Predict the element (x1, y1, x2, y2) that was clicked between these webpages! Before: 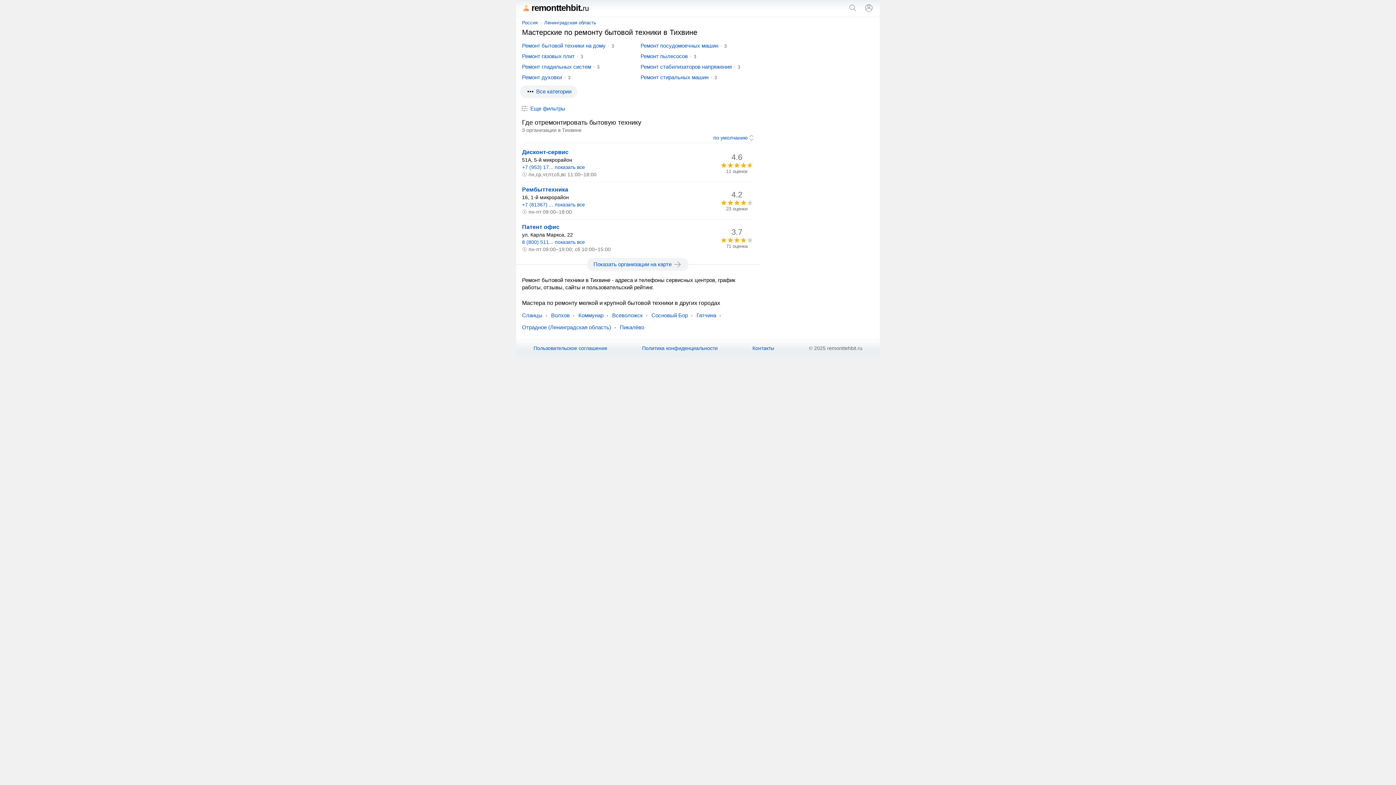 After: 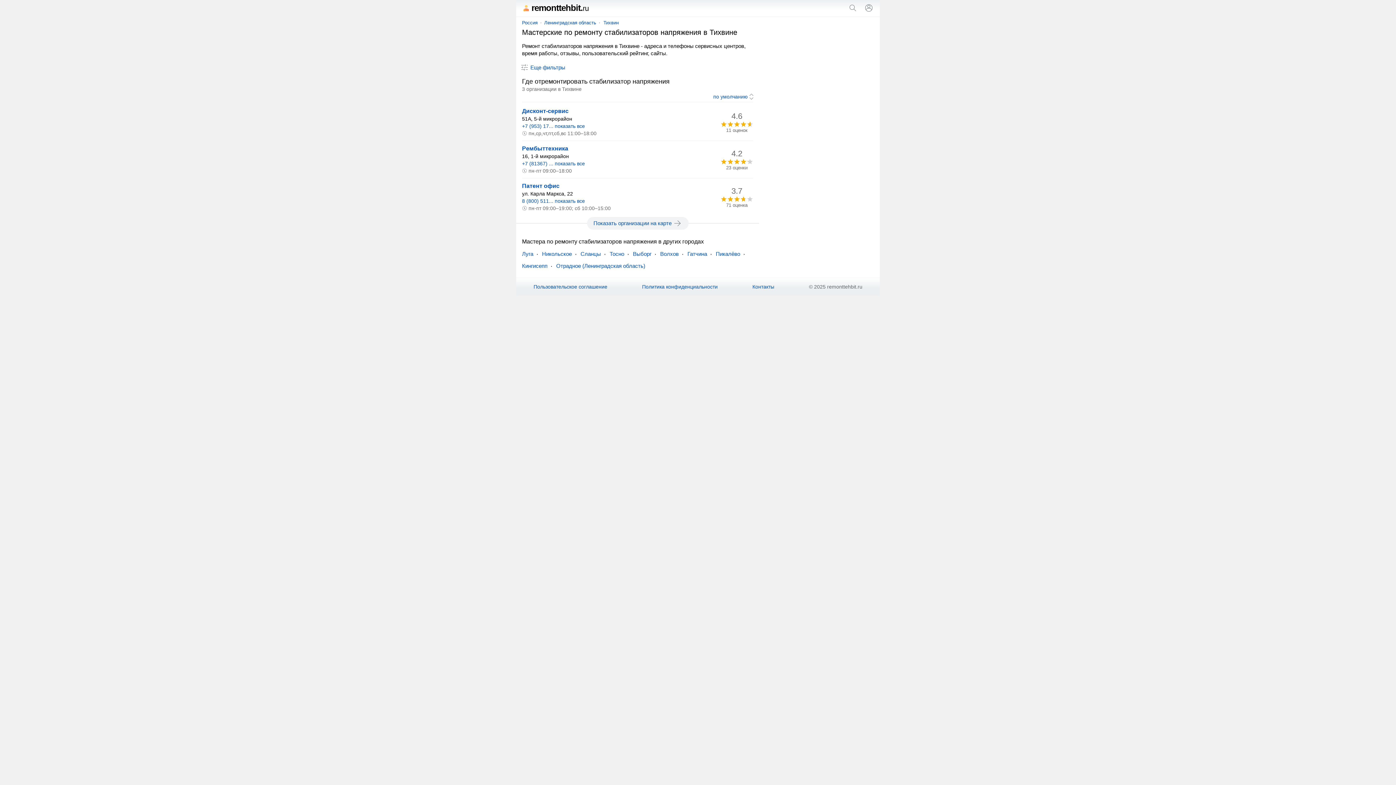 Action: label: Ремонт стабилизаторов напряжения bbox: (640, 63, 732, 69)